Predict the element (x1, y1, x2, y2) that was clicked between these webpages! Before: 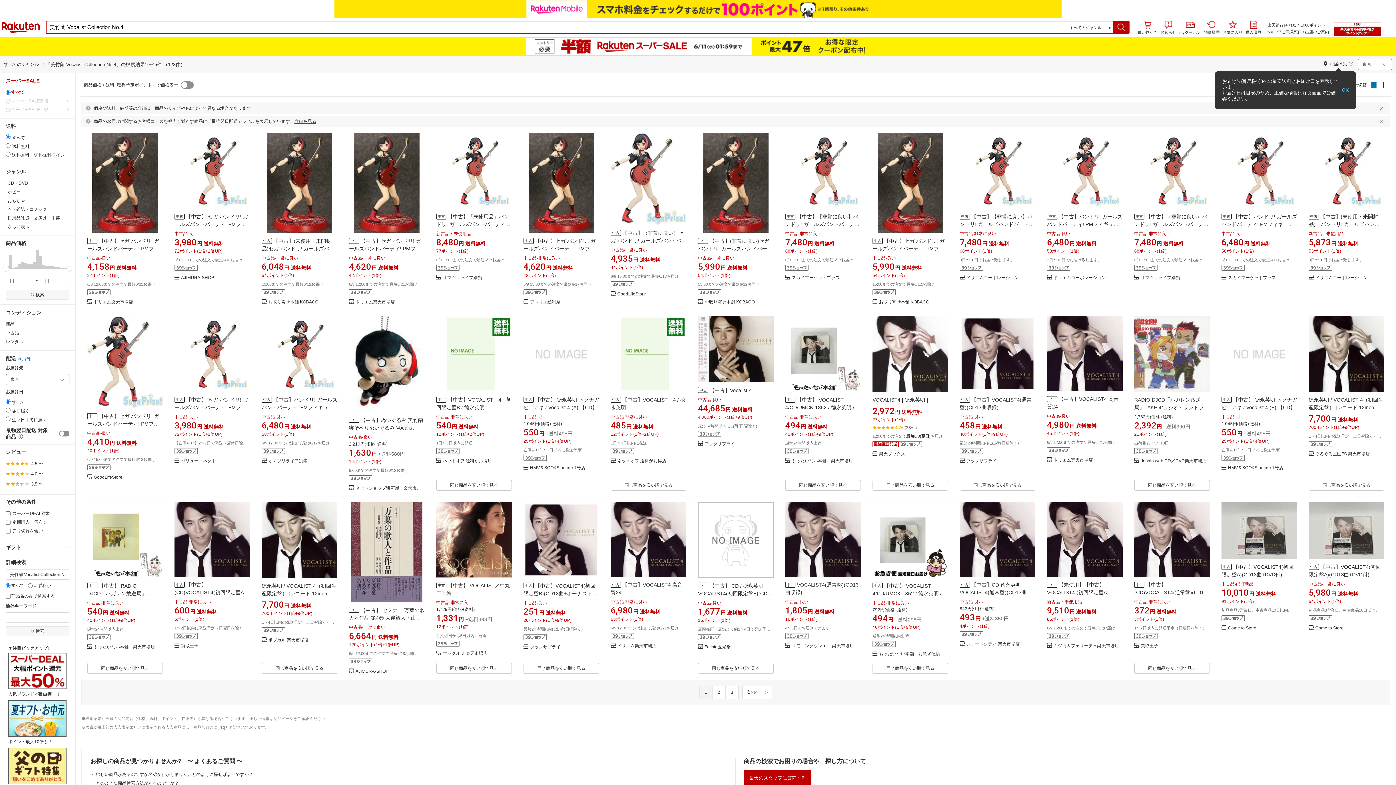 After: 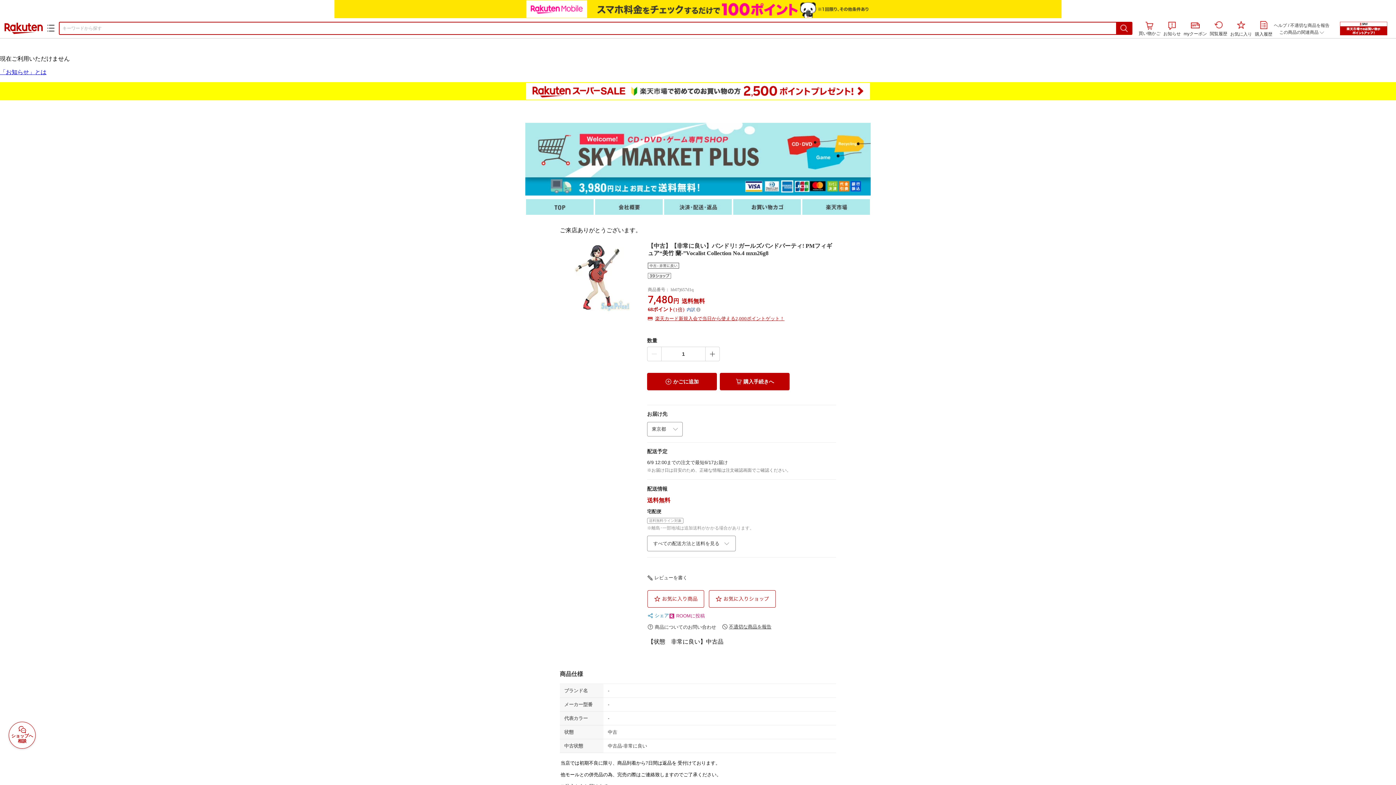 Action: bbox: (785, 114, 861, 190)